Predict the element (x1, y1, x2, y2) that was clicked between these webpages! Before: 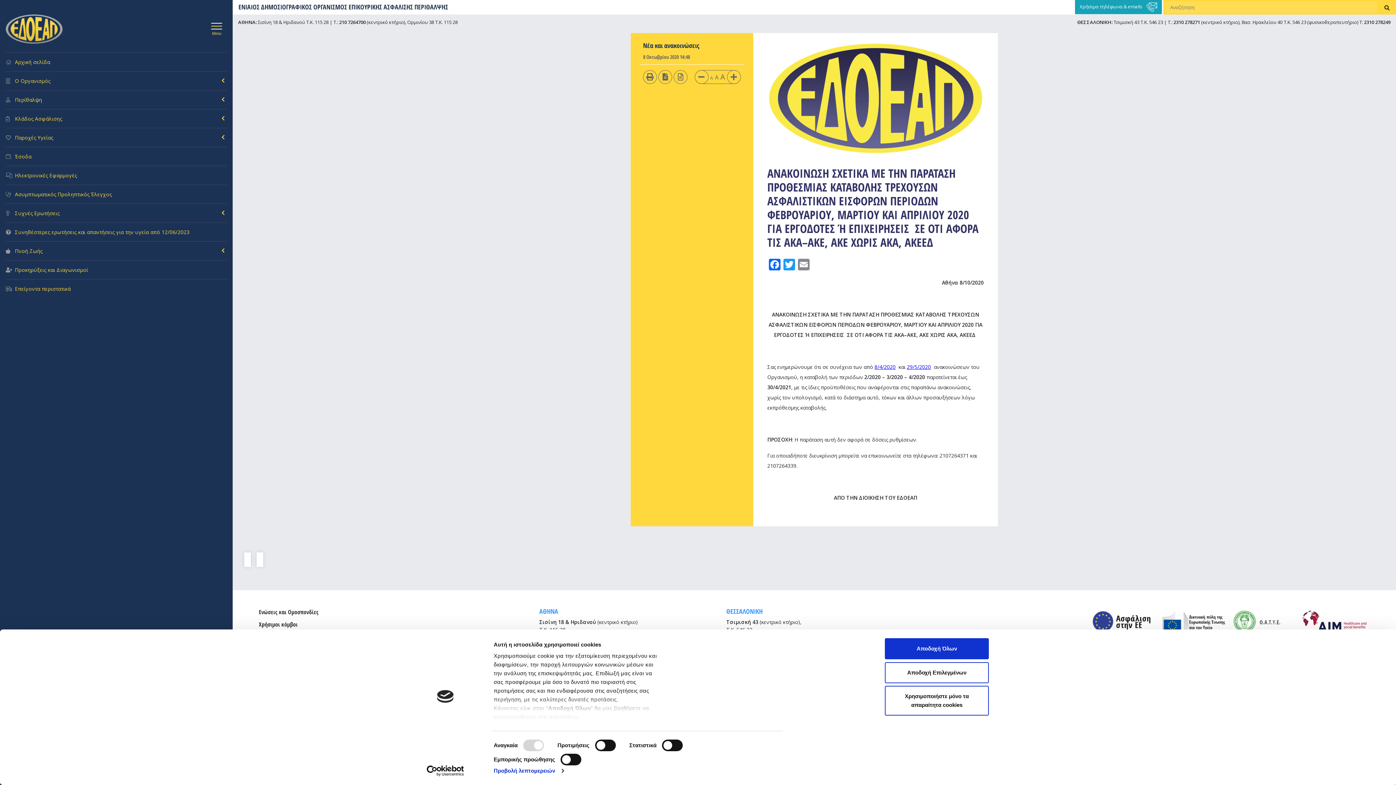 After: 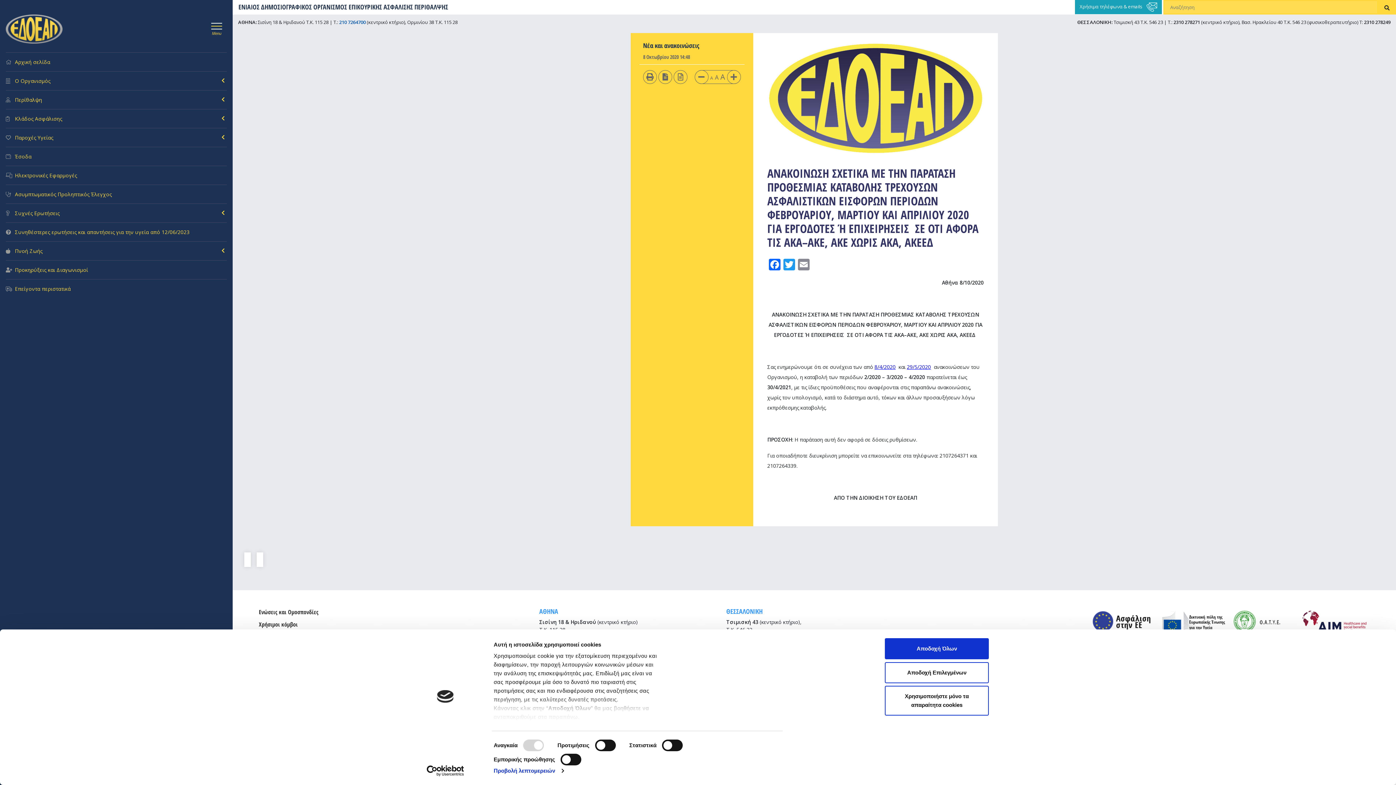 Action: label: 210 7264700 bbox: (339, 18, 365, 25)